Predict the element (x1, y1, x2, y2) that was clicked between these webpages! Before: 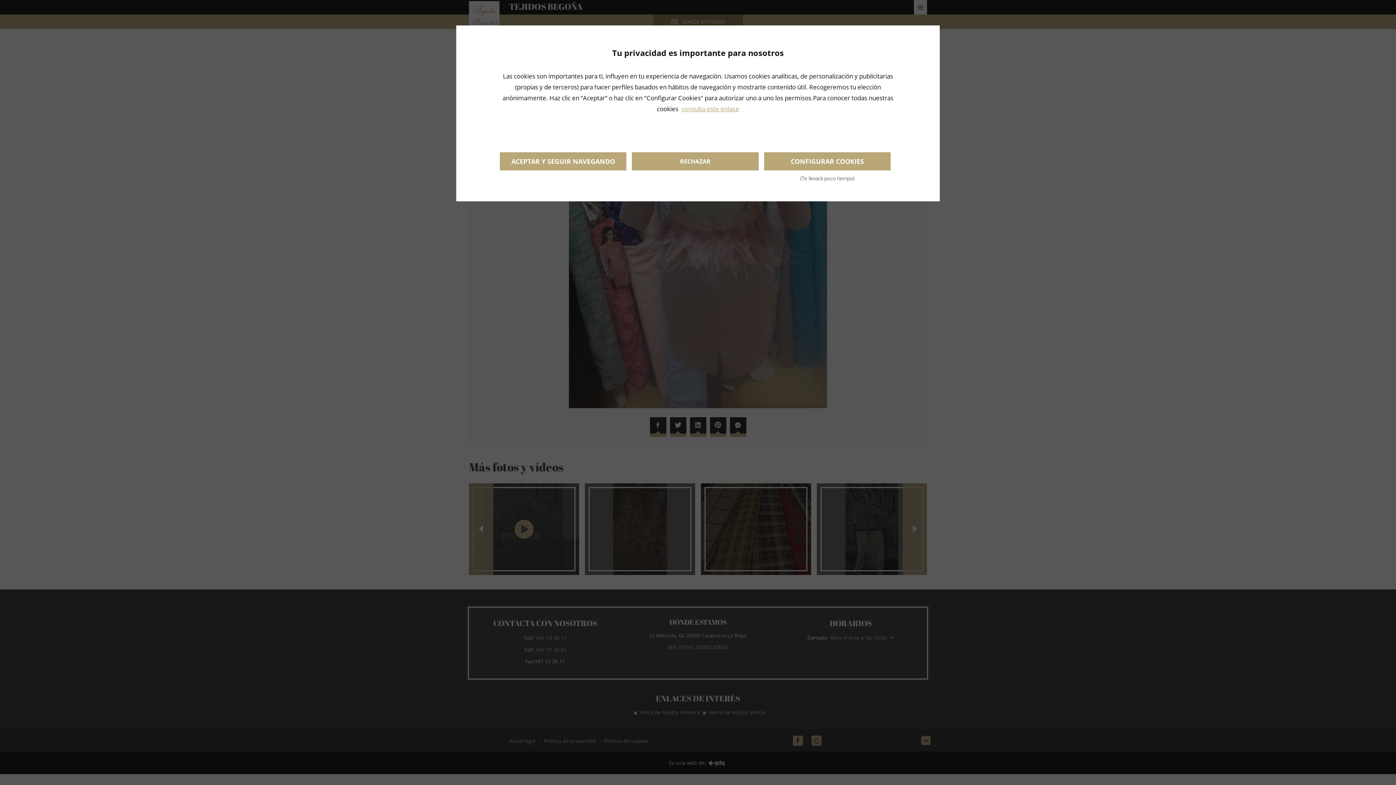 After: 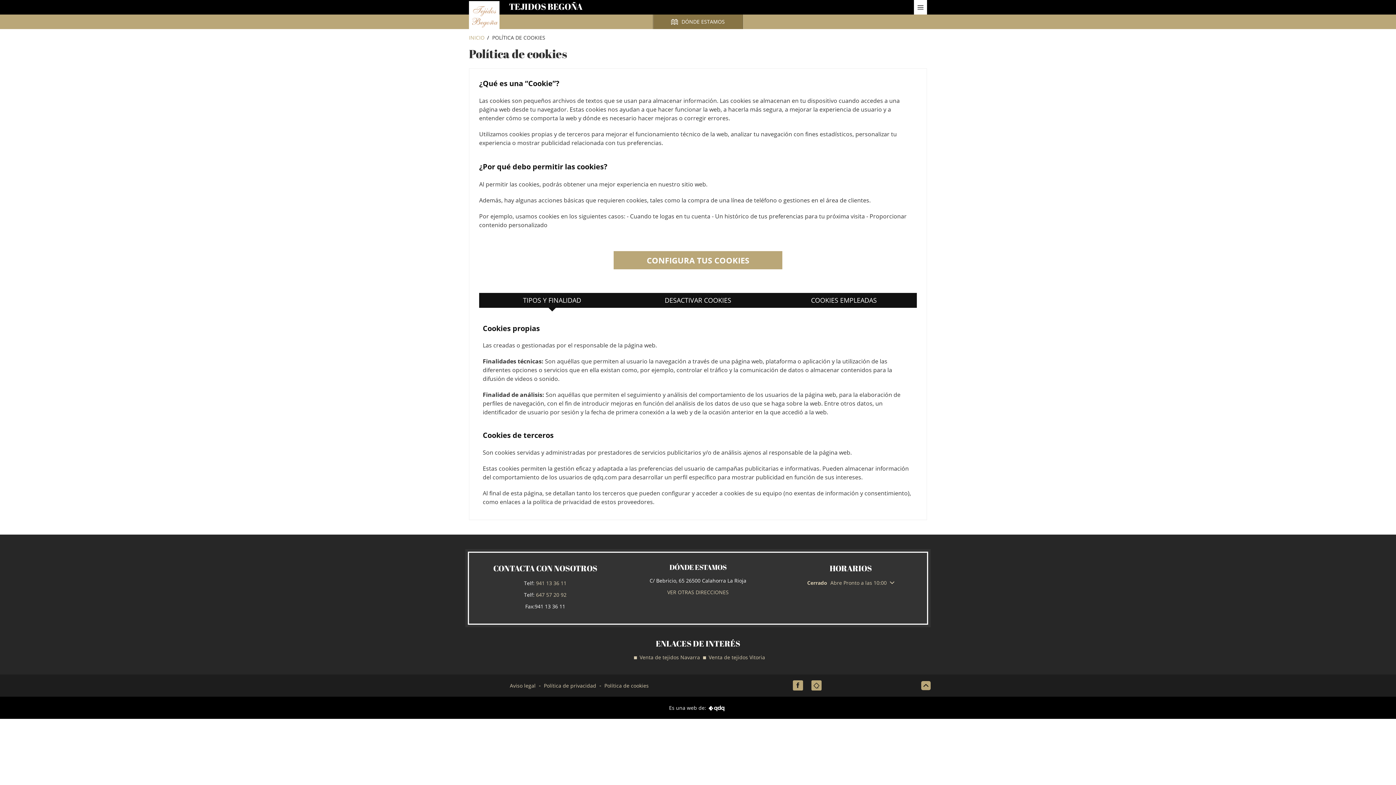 Action: label: consulta este enlace bbox: (680, 104, 739, 113)